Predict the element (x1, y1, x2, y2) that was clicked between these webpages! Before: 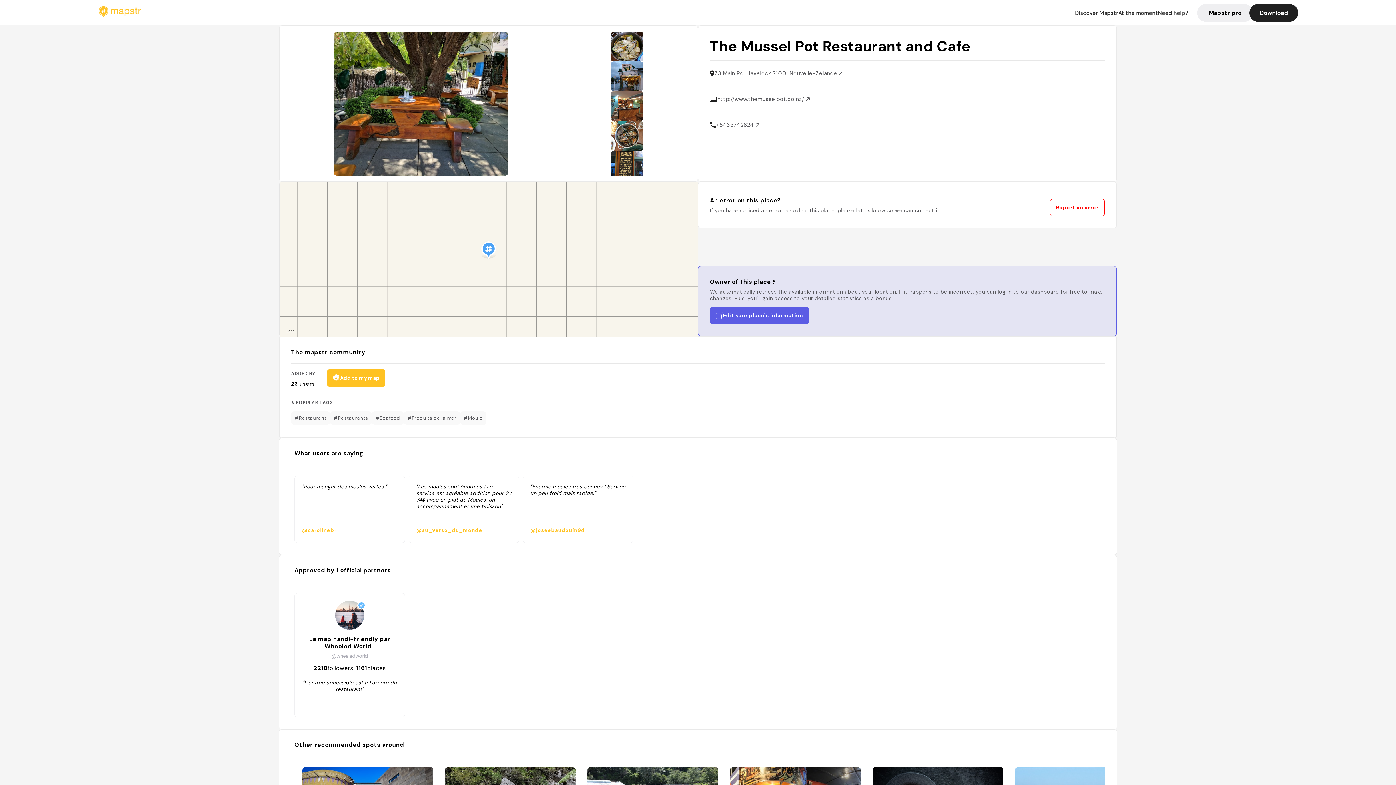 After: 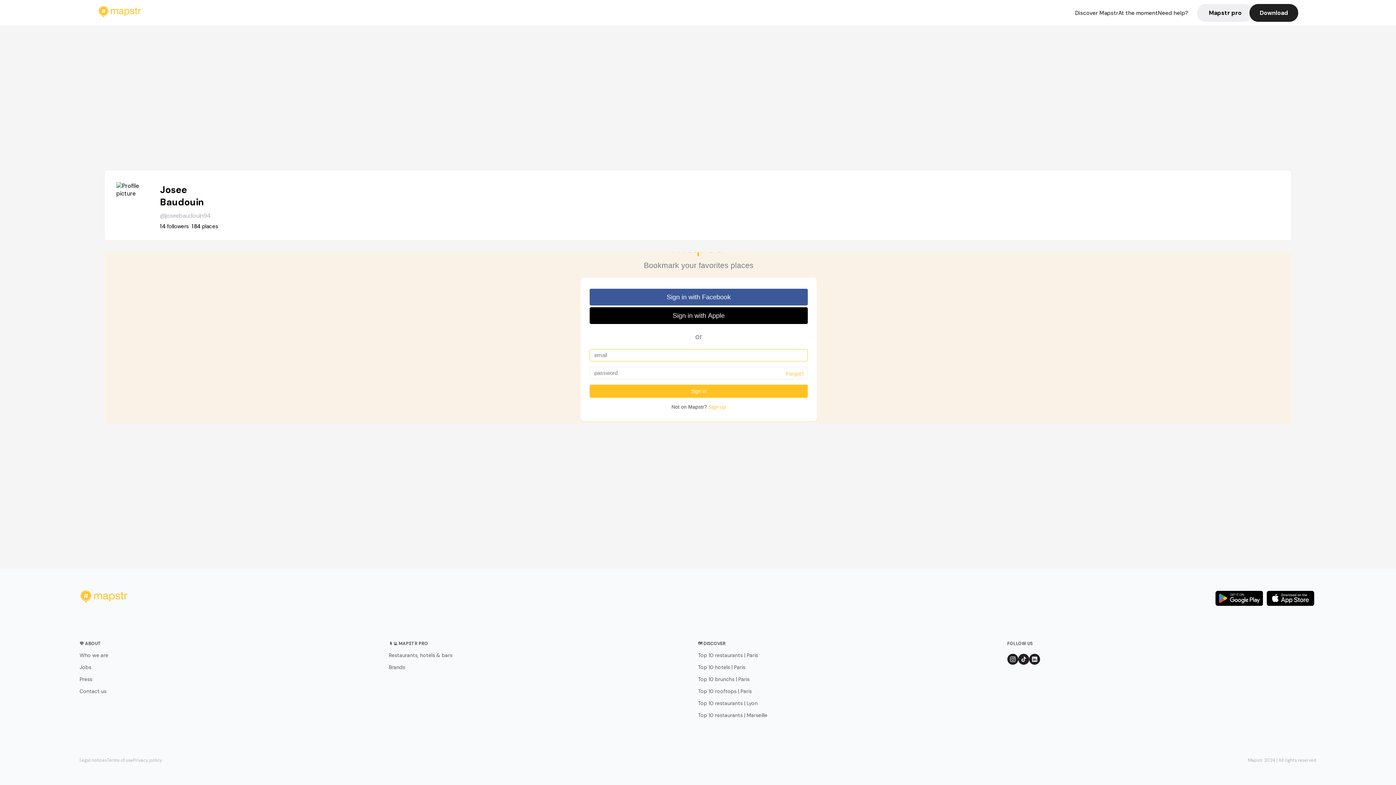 Action: label: "Enorme moules tres bonnes ! Service un peu froid mais rapide."
@joseebaudouin94 bbox: (519, 476, 633, 543)